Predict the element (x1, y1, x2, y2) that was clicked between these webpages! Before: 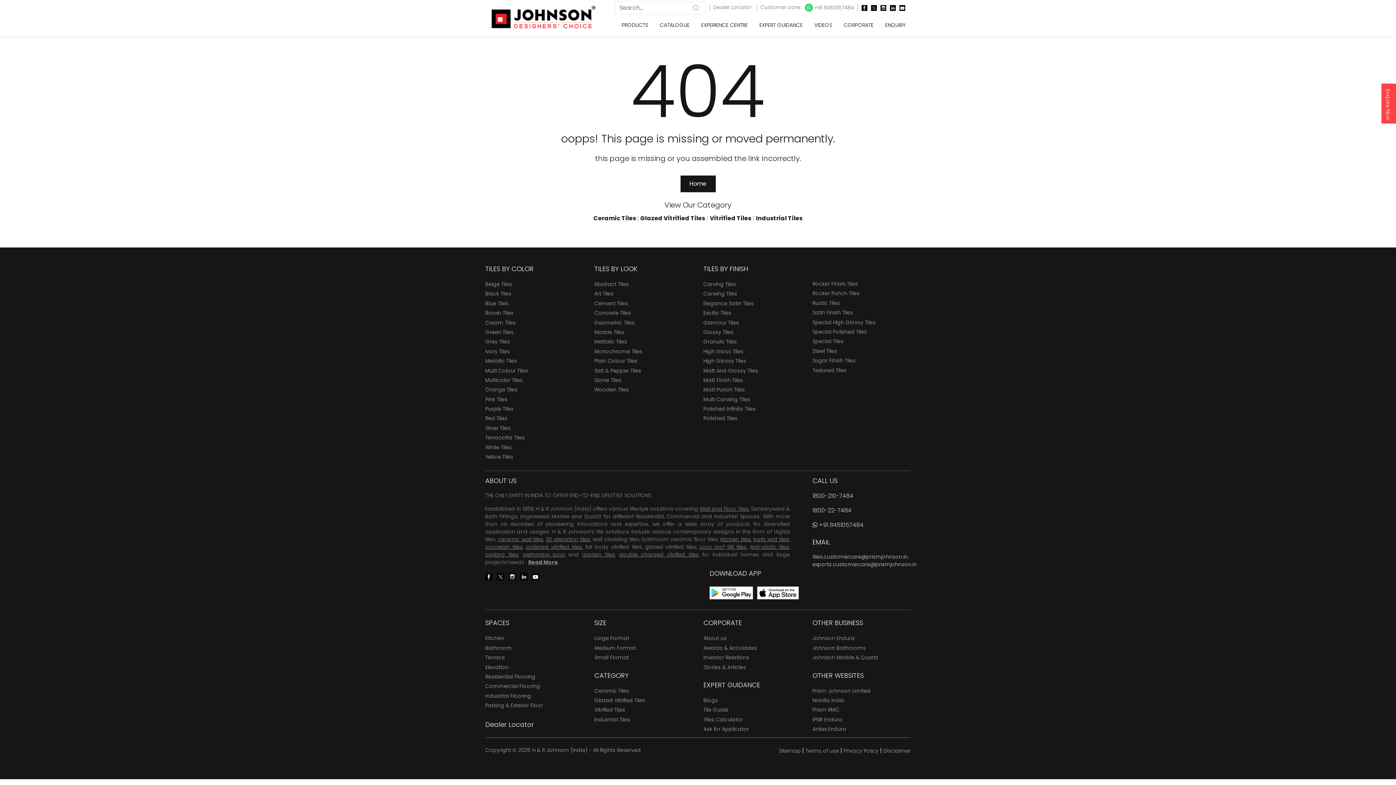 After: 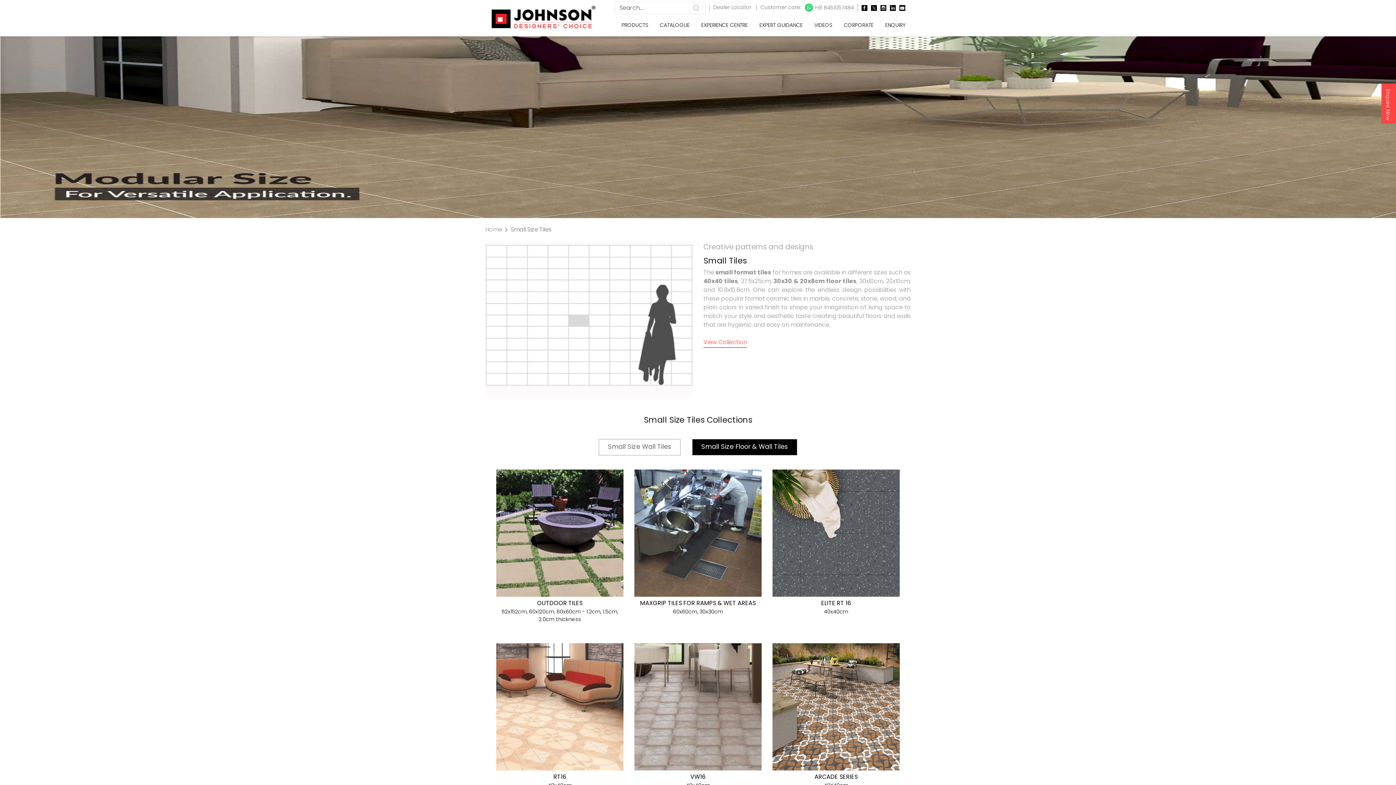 Action: label: Small Format bbox: (594, 654, 629, 661)